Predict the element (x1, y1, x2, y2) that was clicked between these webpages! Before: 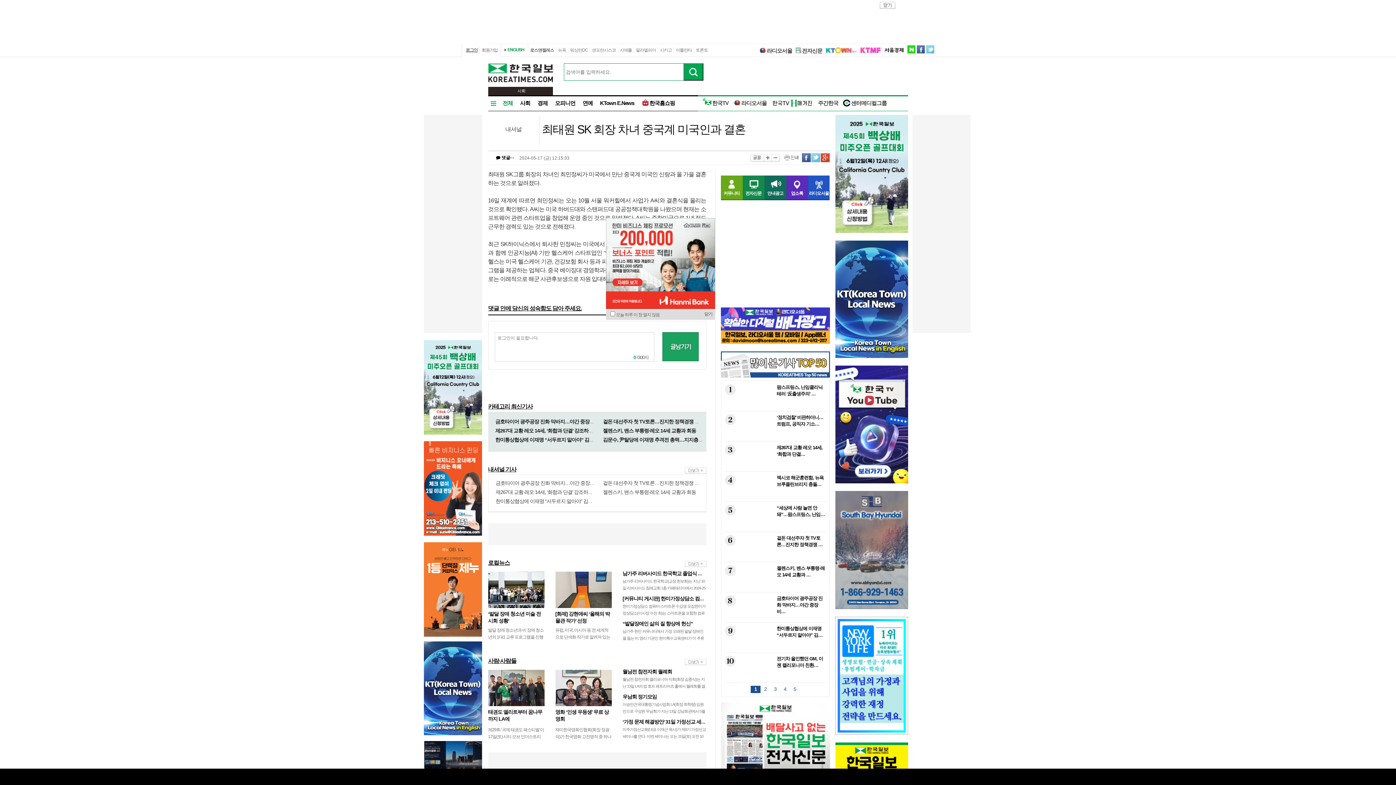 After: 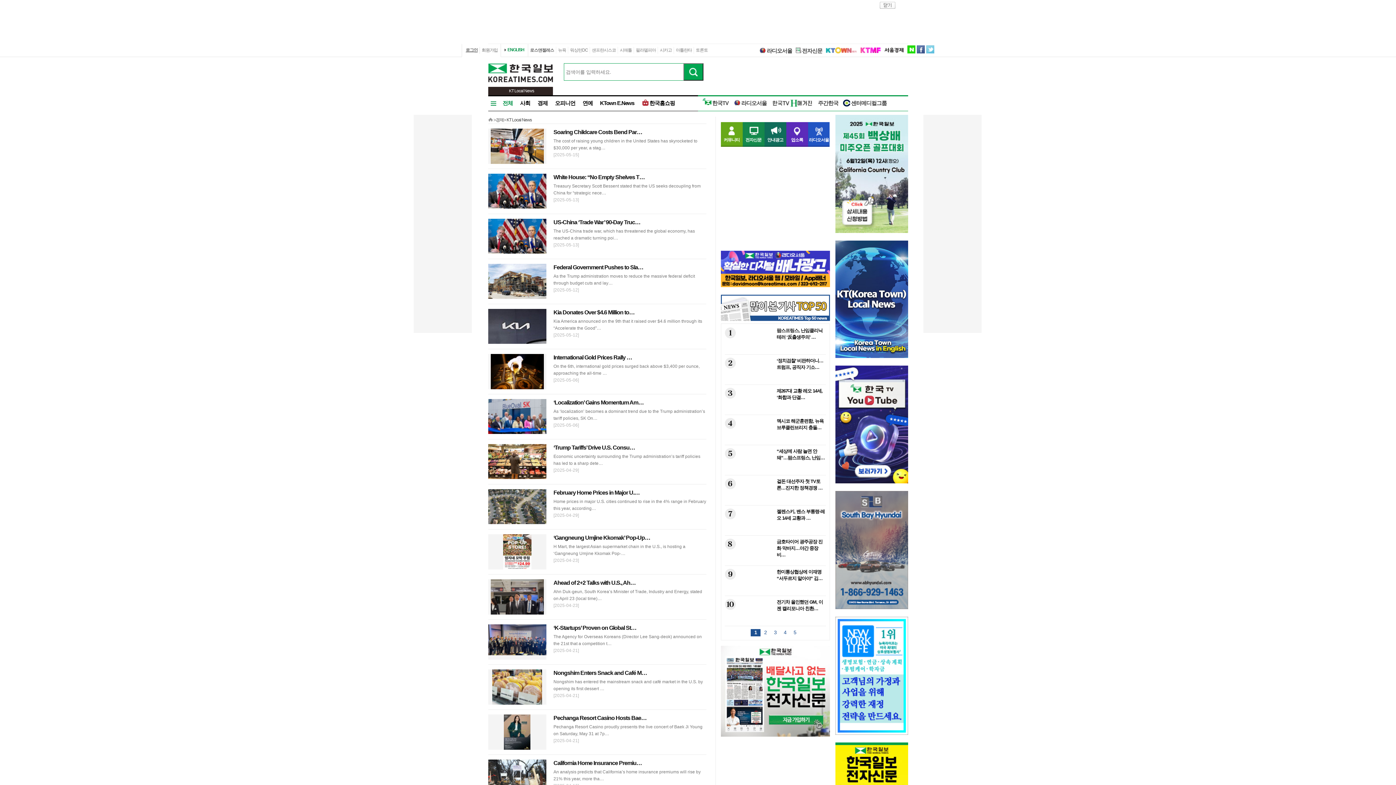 Action: label: KTown E.News bbox: (600, 100, 634, 106)